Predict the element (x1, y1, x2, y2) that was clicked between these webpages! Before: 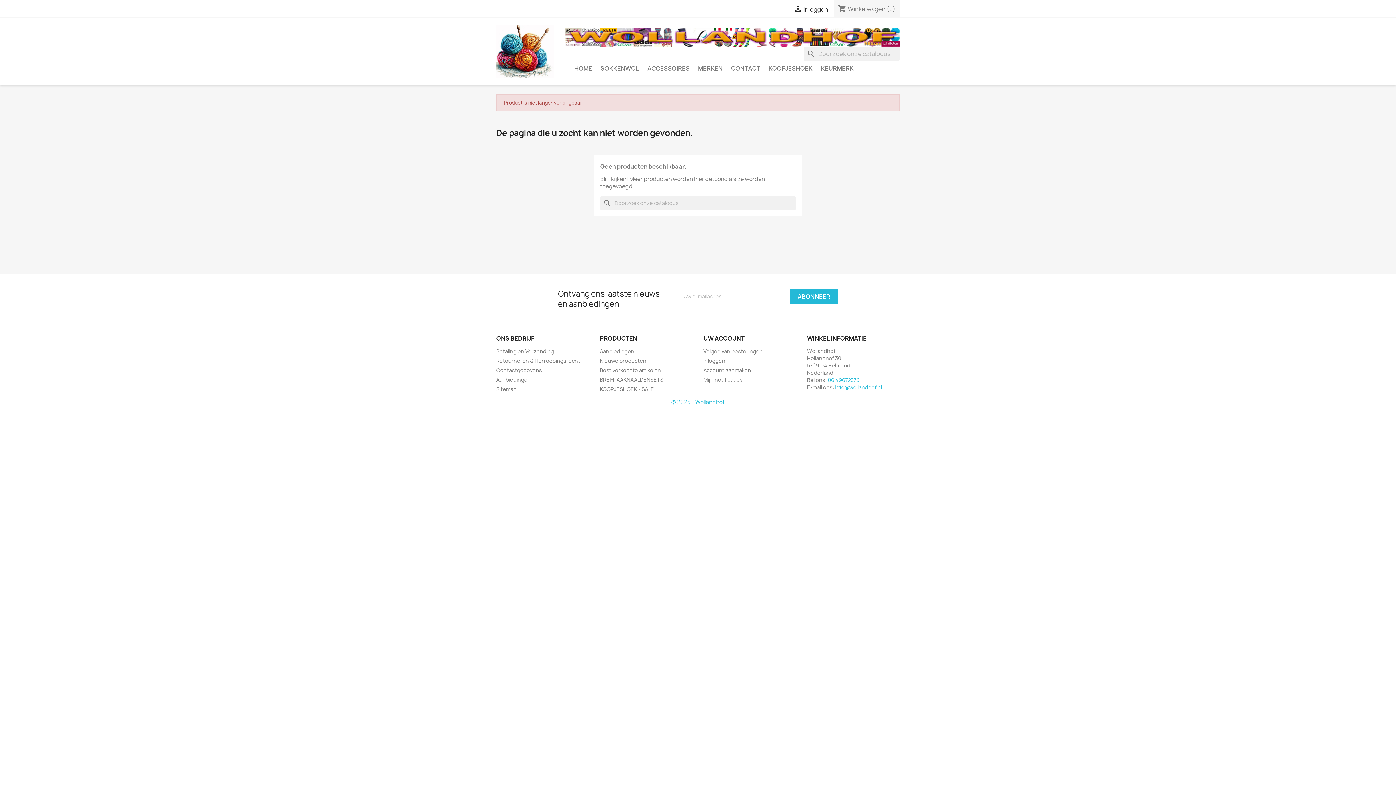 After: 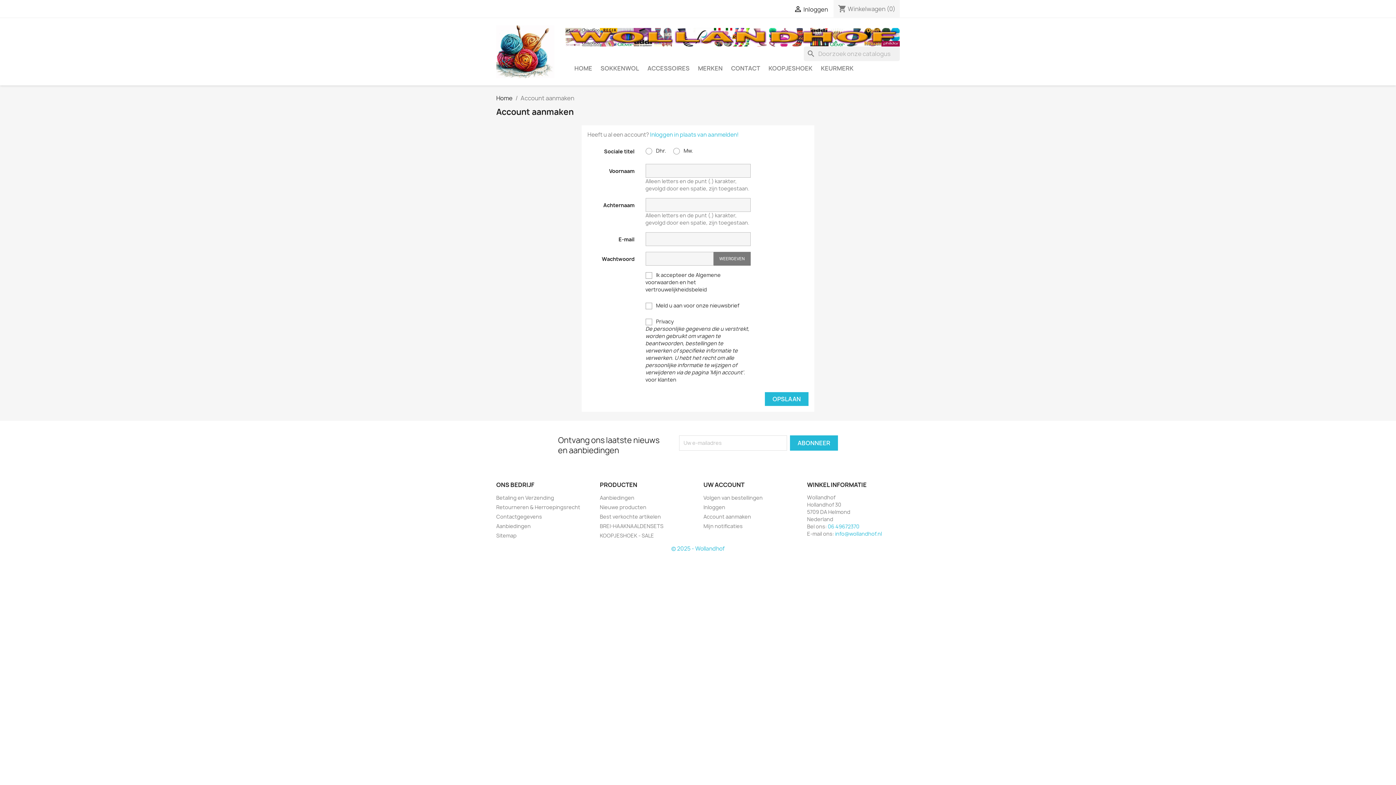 Action: bbox: (703, 366, 751, 373) label: Account aanmaken